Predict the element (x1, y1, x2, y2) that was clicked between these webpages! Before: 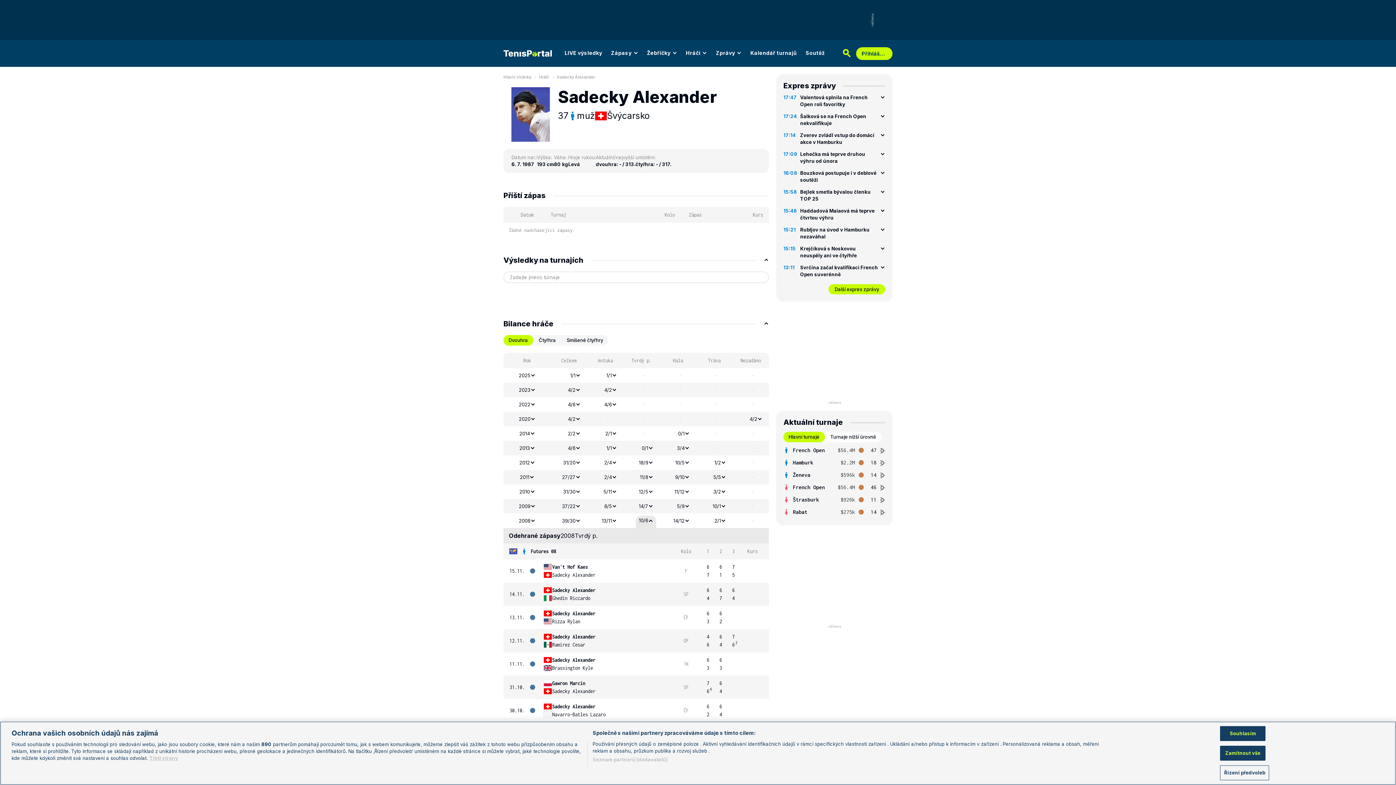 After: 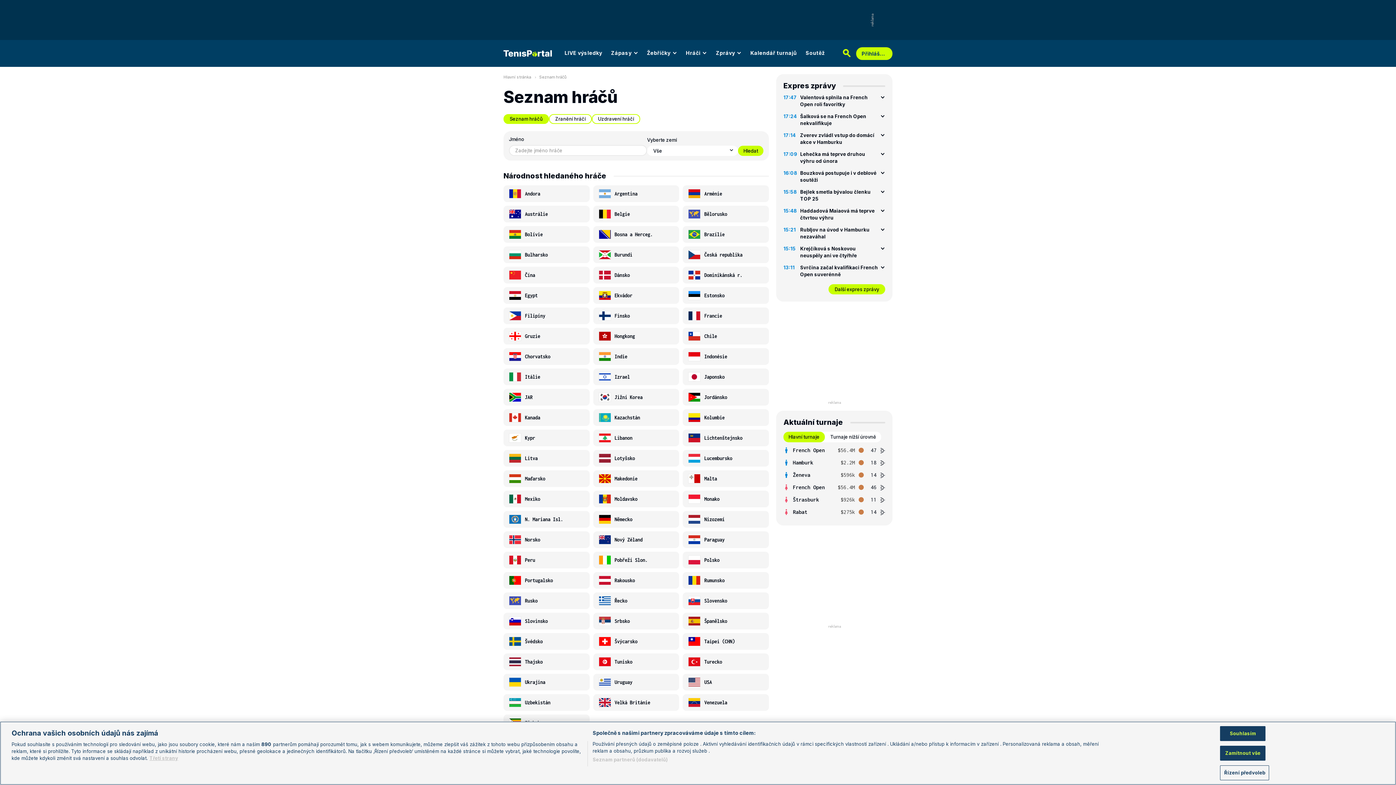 Action: bbox: (681, 46, 711, 59) label: Hráči